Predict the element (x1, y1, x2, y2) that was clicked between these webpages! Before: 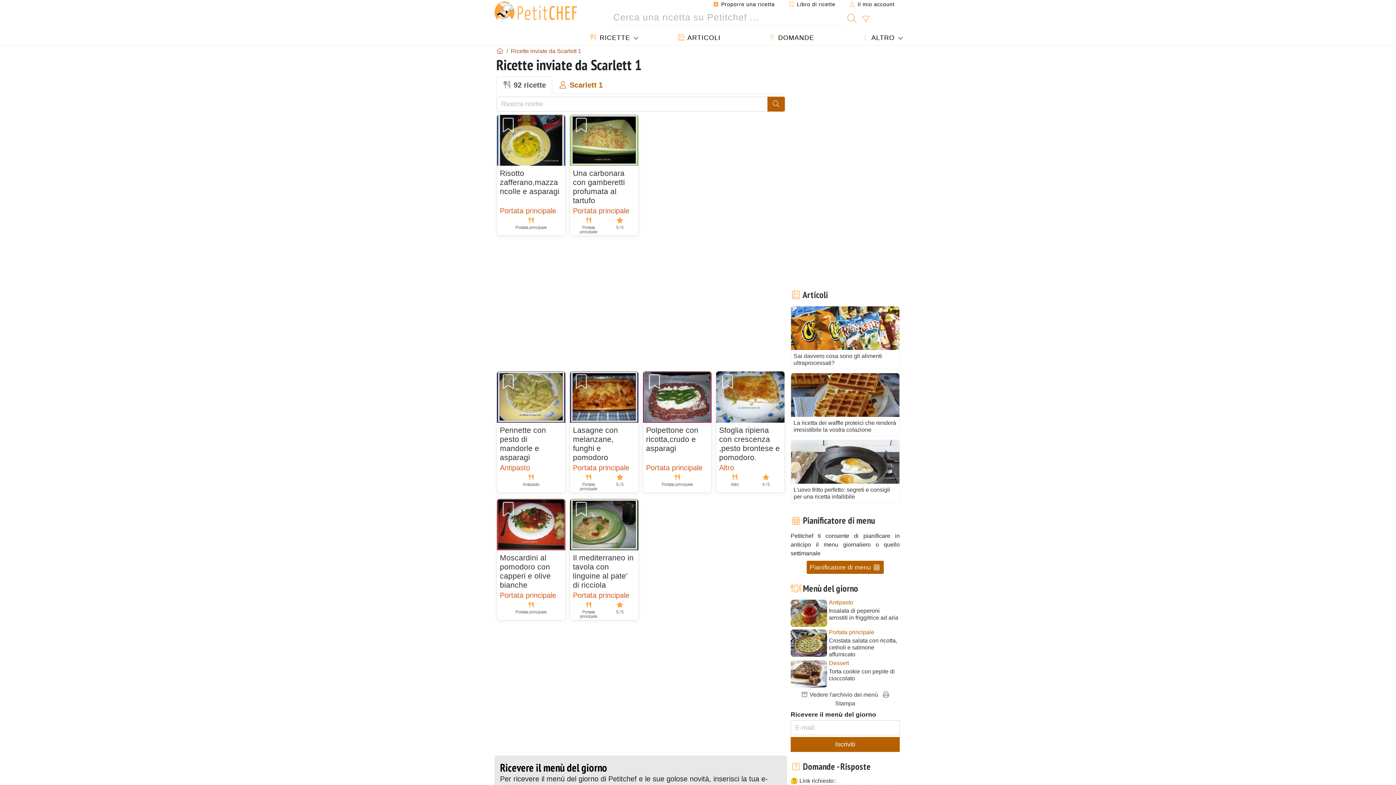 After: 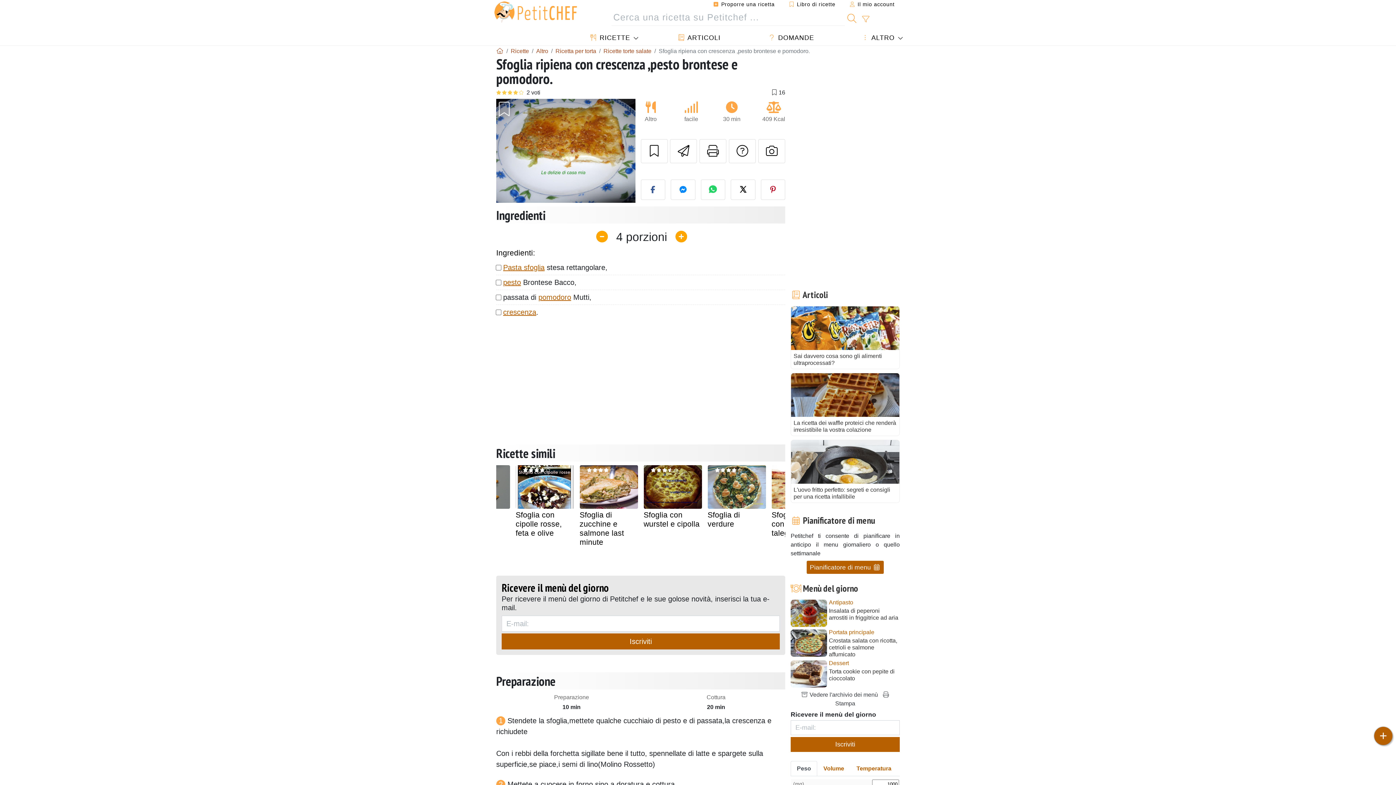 Action: bbox: (719, 425, 781, 462) label: Sfoglia ripiena con crescenza ,pesto brontese e pomodoro.